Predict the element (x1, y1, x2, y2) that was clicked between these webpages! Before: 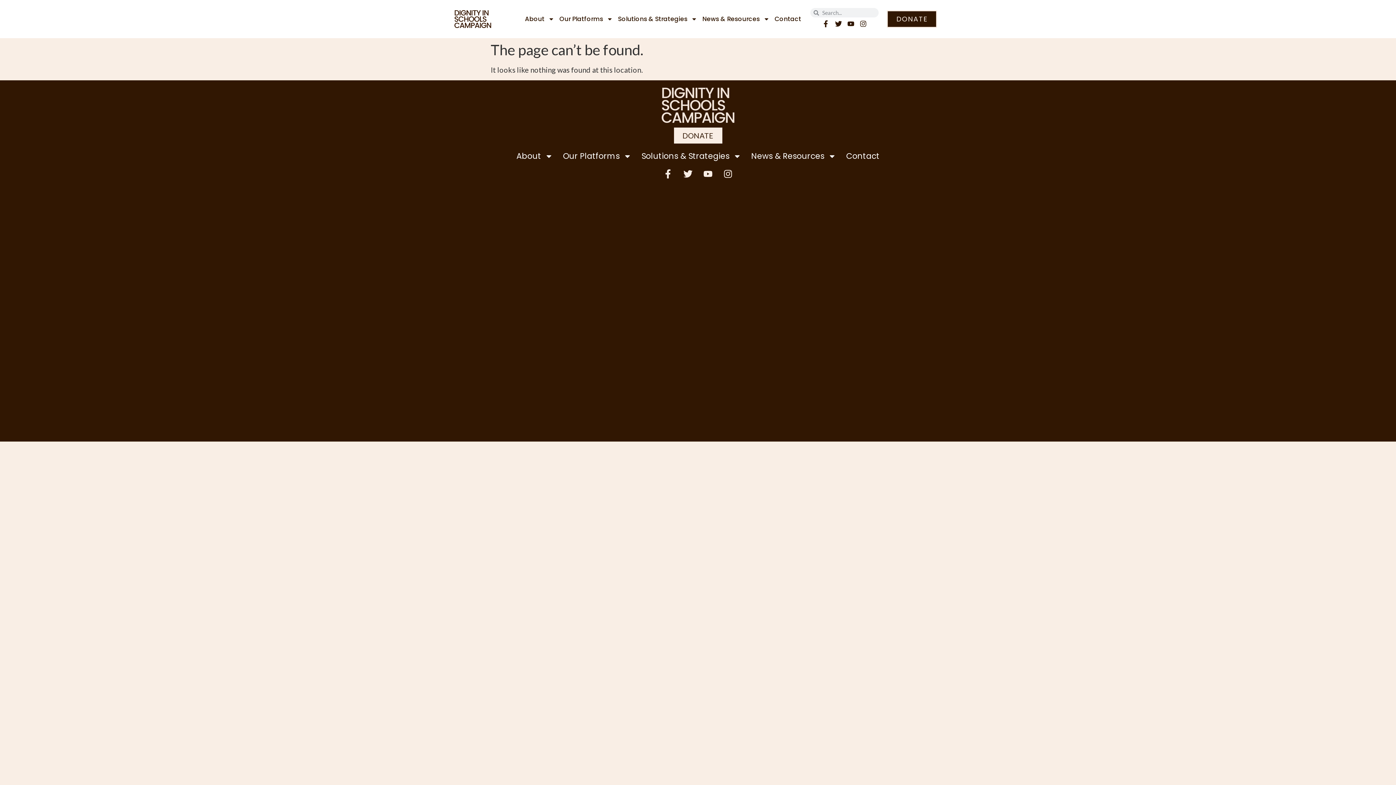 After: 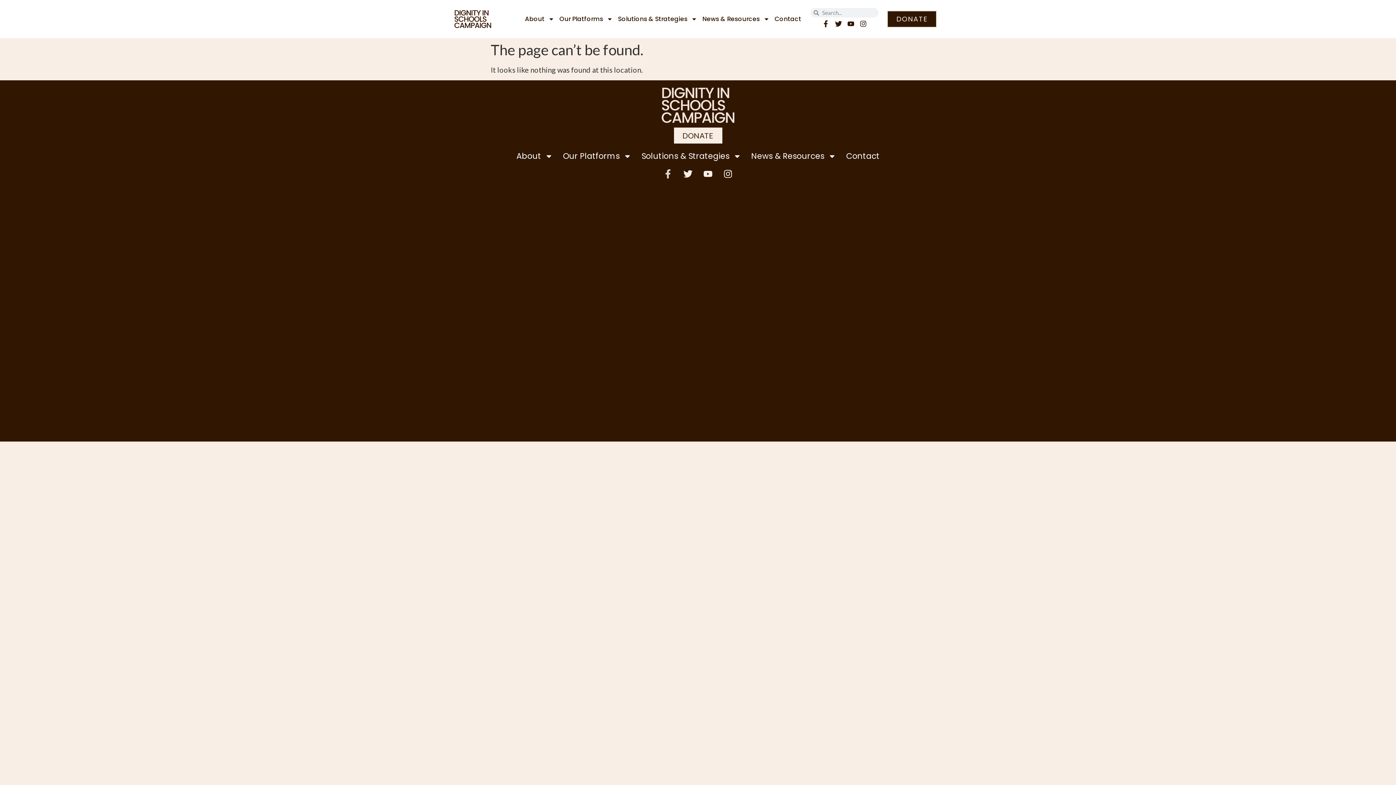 Action: label: Facebook-f bbox: (659, 164, 677, 183)